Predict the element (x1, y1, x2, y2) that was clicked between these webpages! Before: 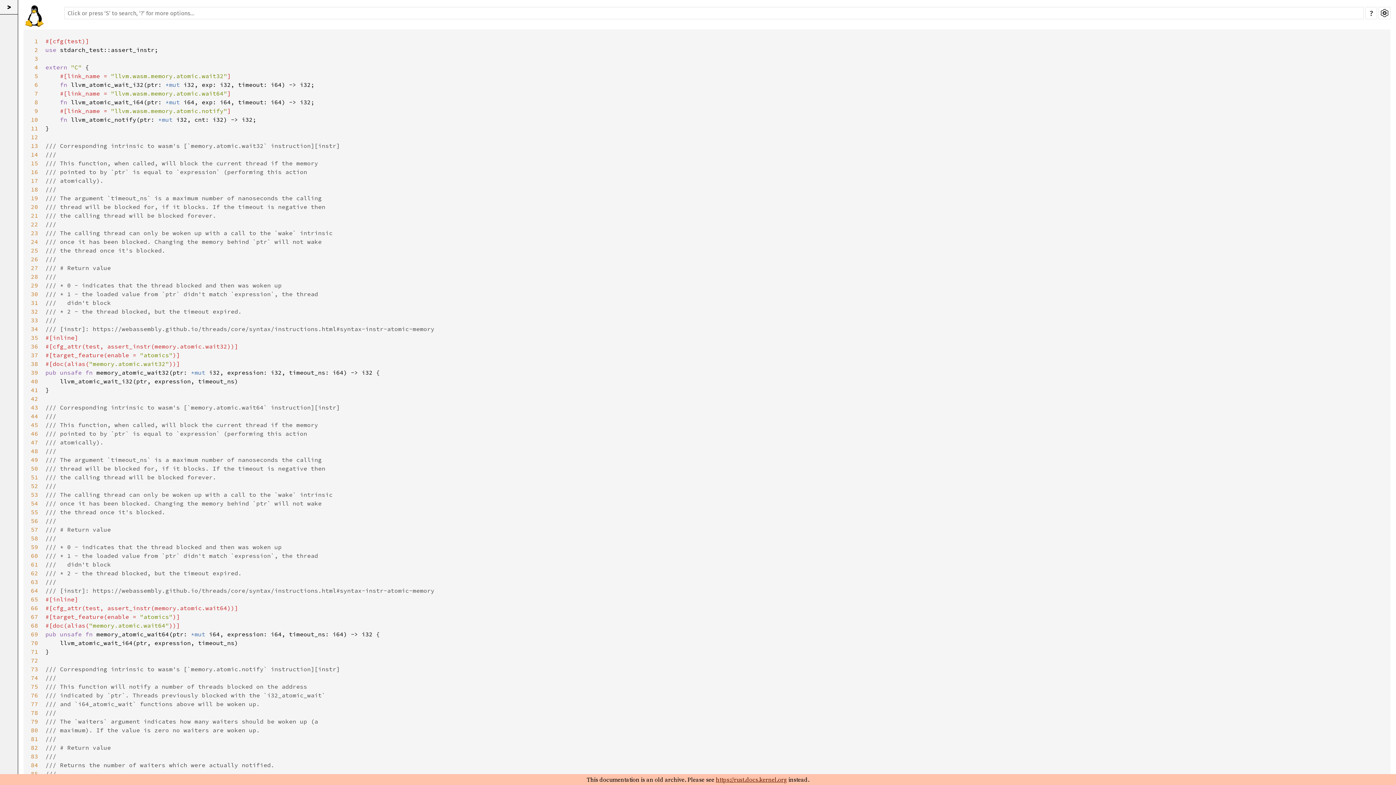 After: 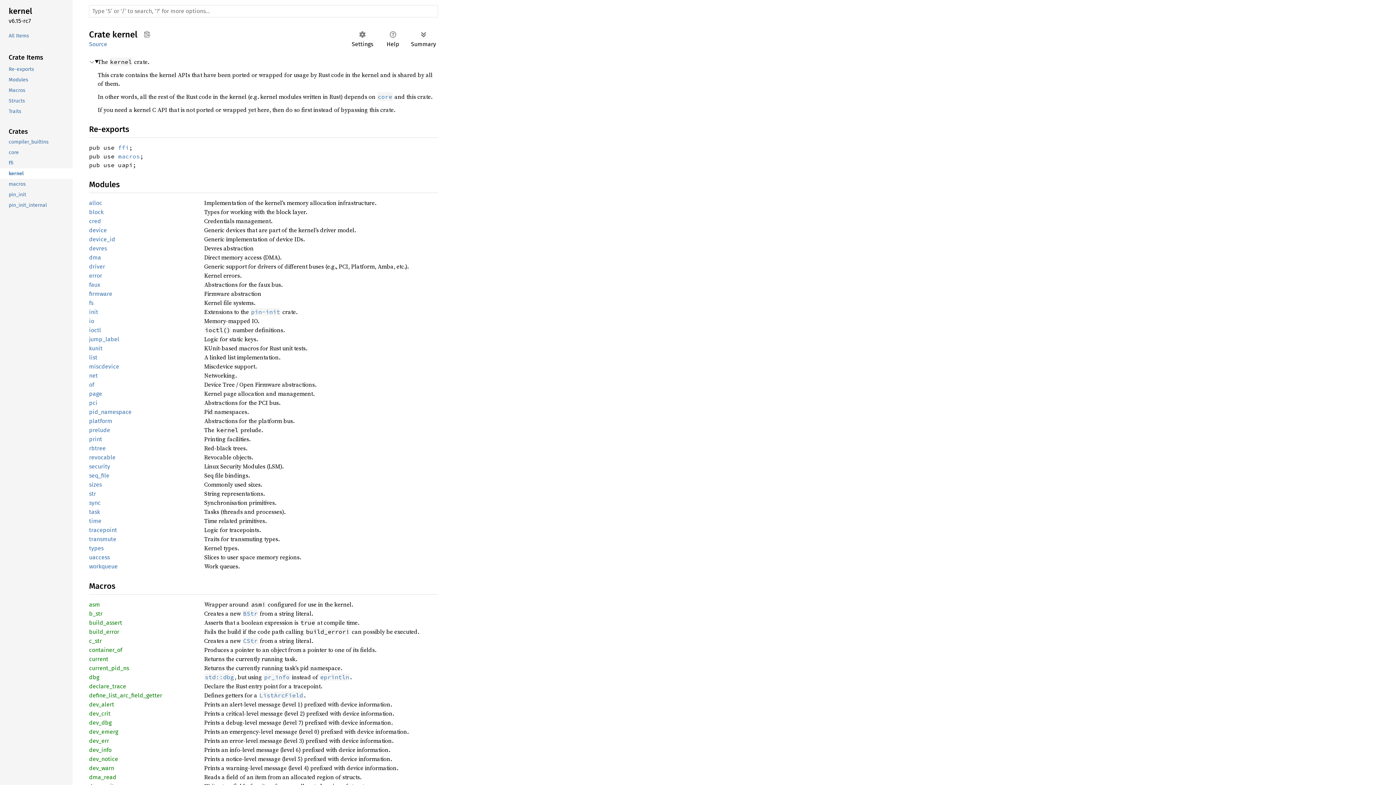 Action: label: https://rust.docs.kernel.org bbox: (716, 776, 787, 784)